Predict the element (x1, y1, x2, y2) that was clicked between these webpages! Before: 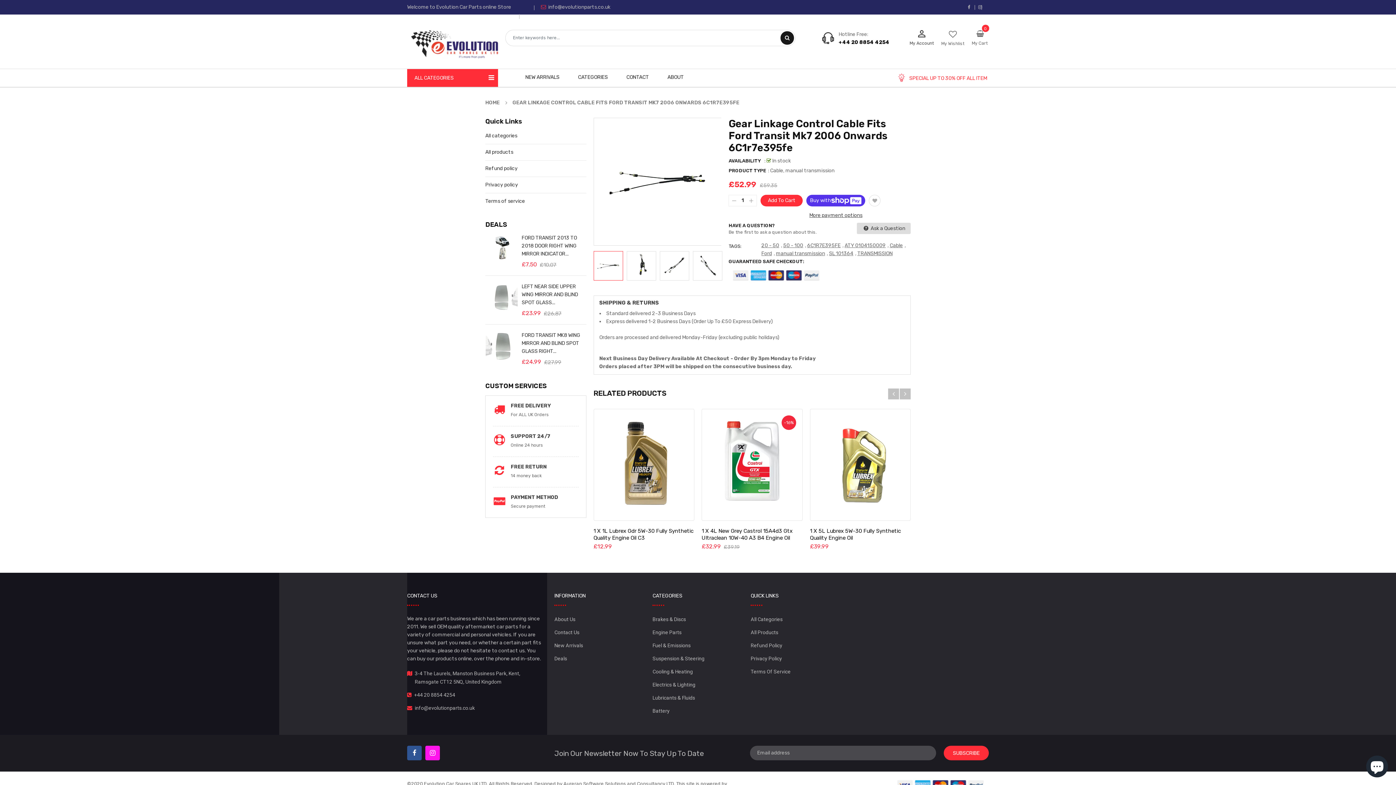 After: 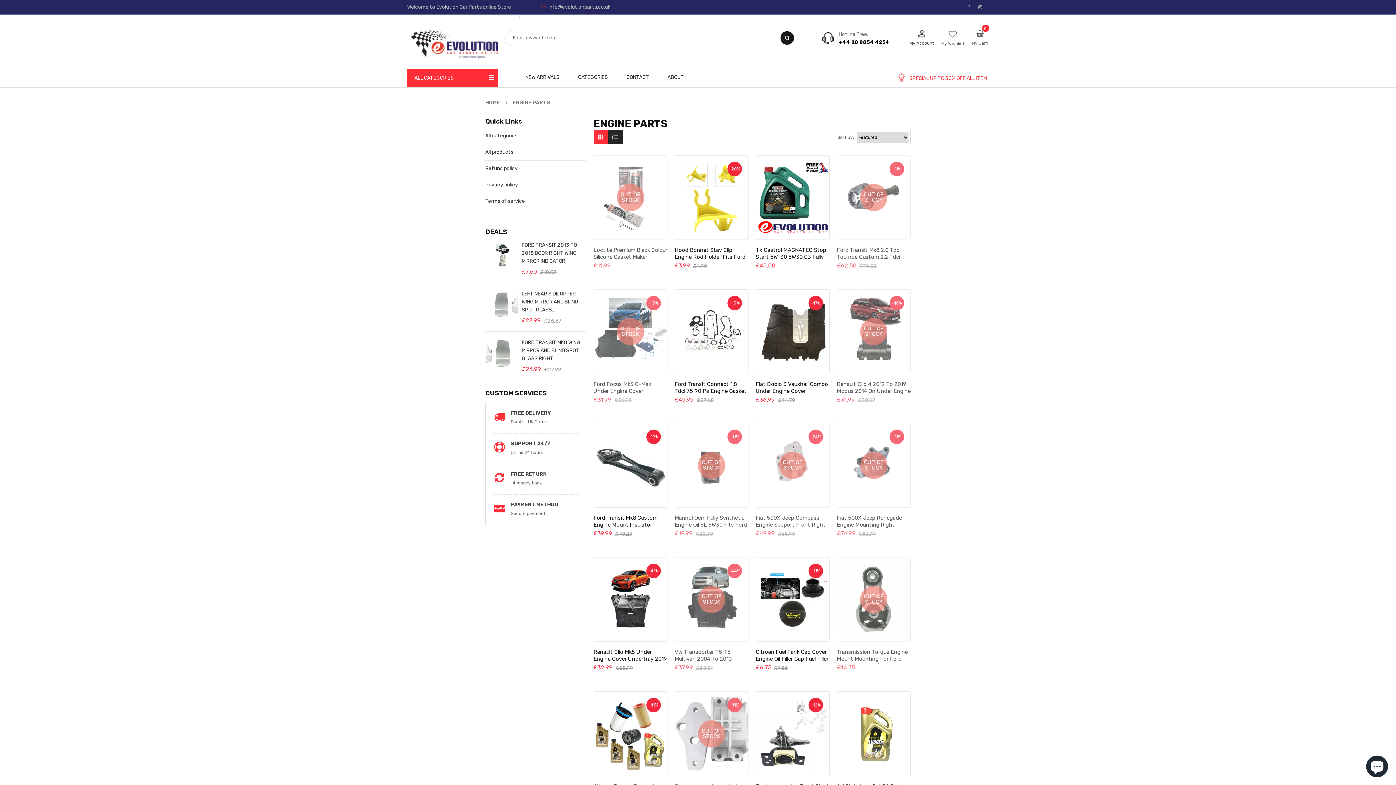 Action: label: Engine Parts bbox: (652, 626, 681, 639)